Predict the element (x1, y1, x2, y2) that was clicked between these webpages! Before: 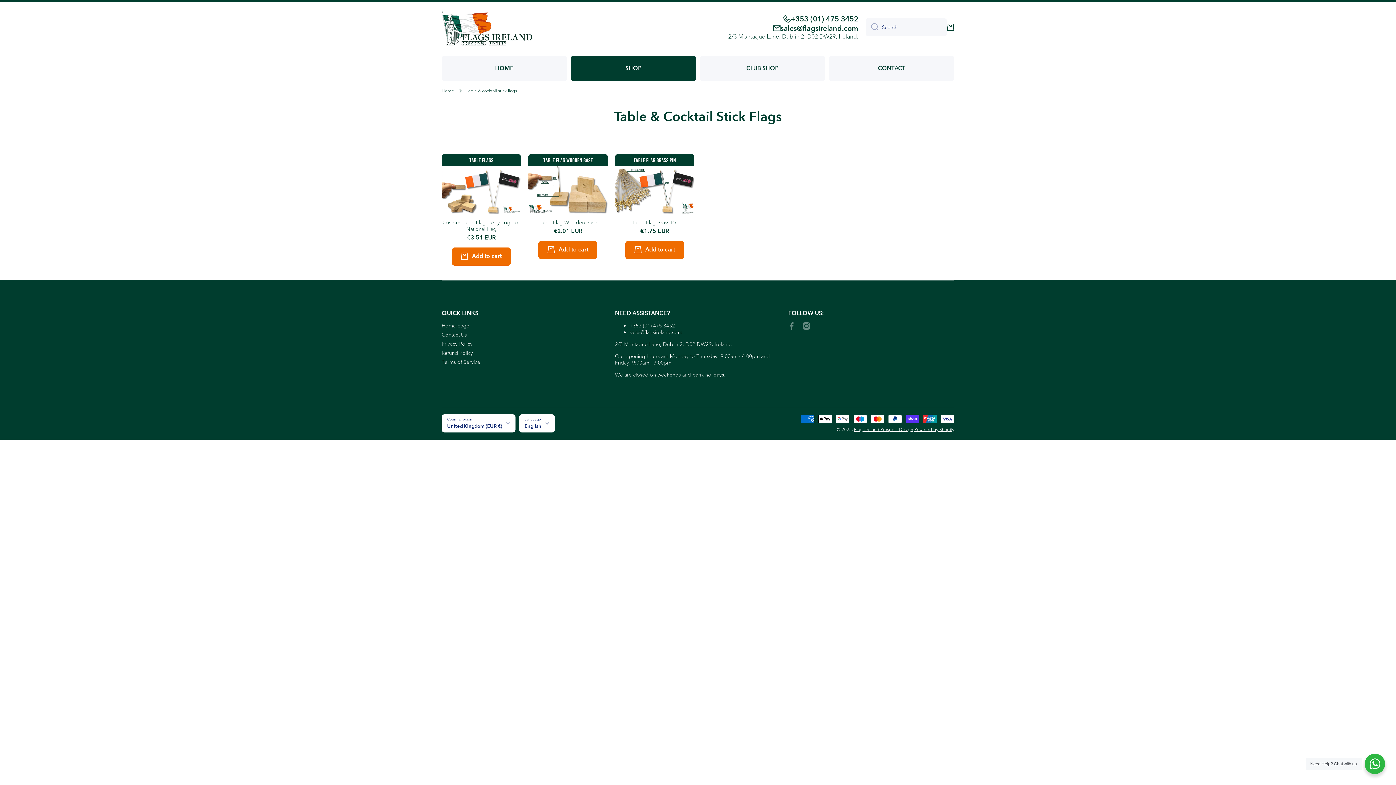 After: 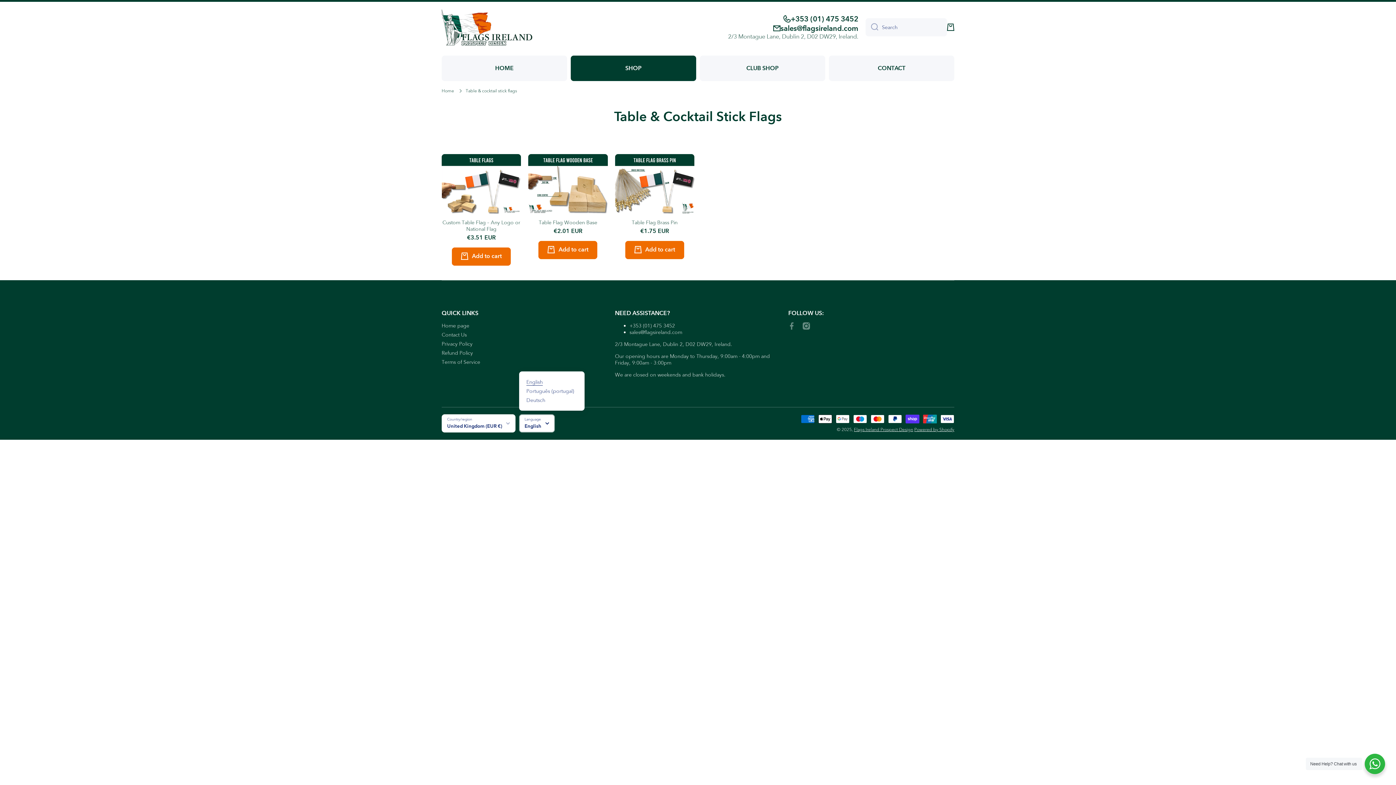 Action: label: English bbox: (519, 414, 554, 432)